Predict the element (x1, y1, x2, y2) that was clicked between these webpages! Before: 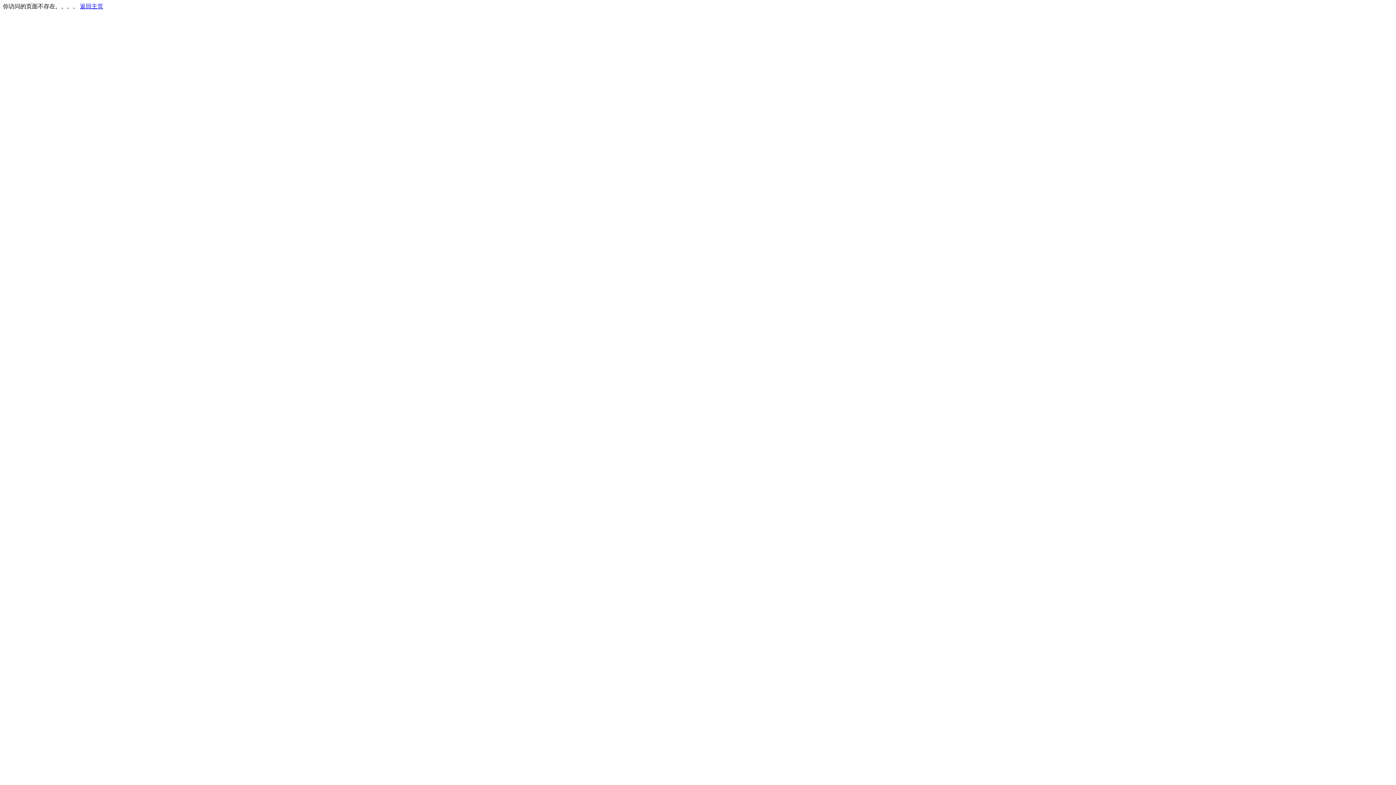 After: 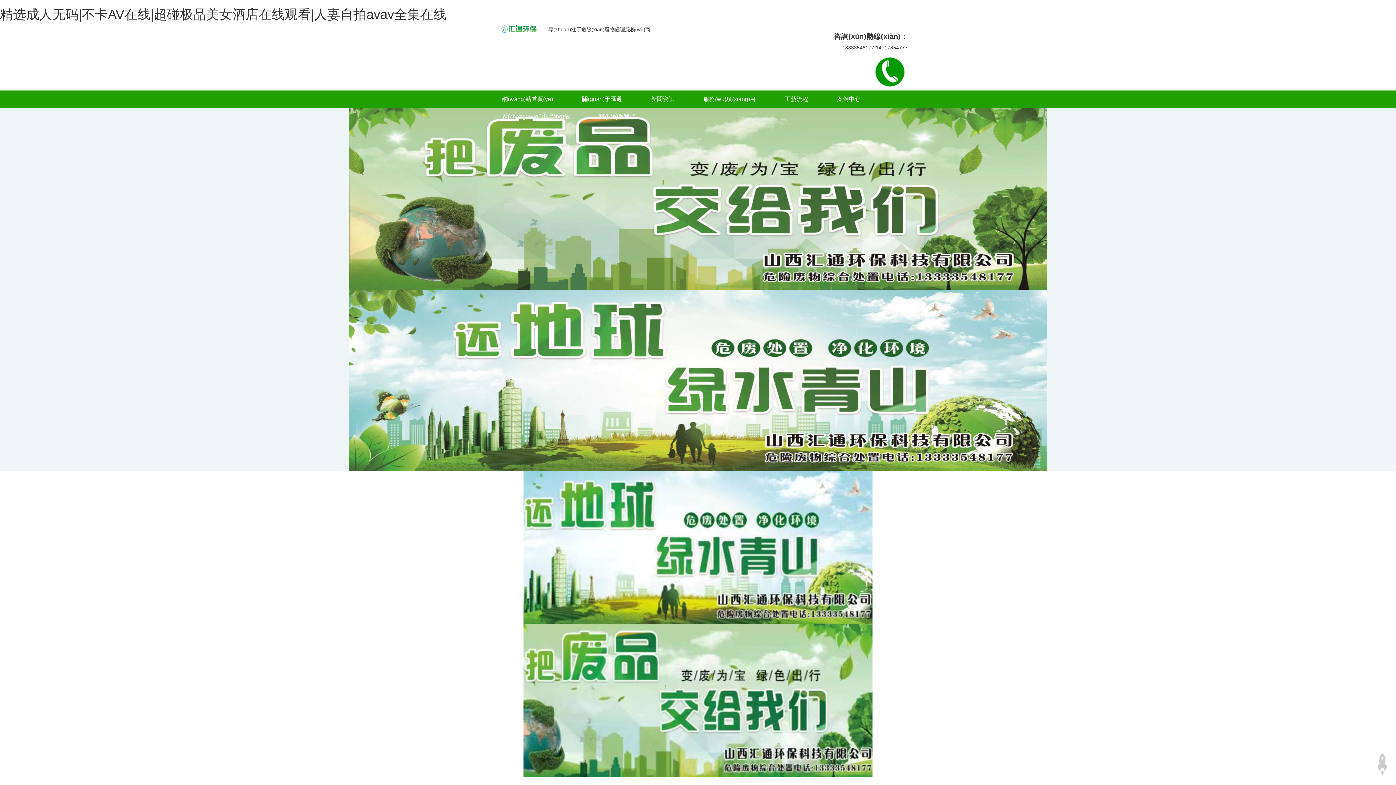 Action: bbox: (80, 3, 103, 9) label: 返回主页